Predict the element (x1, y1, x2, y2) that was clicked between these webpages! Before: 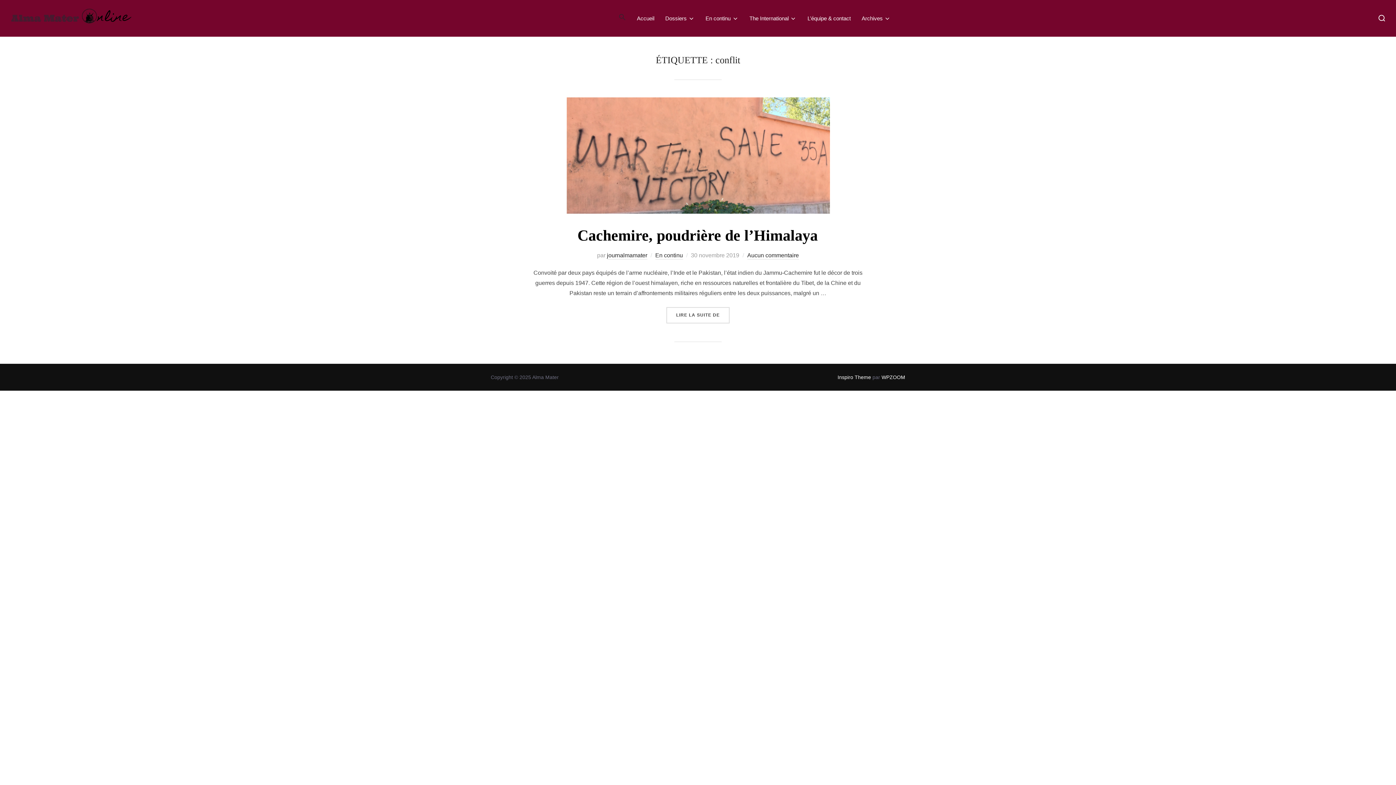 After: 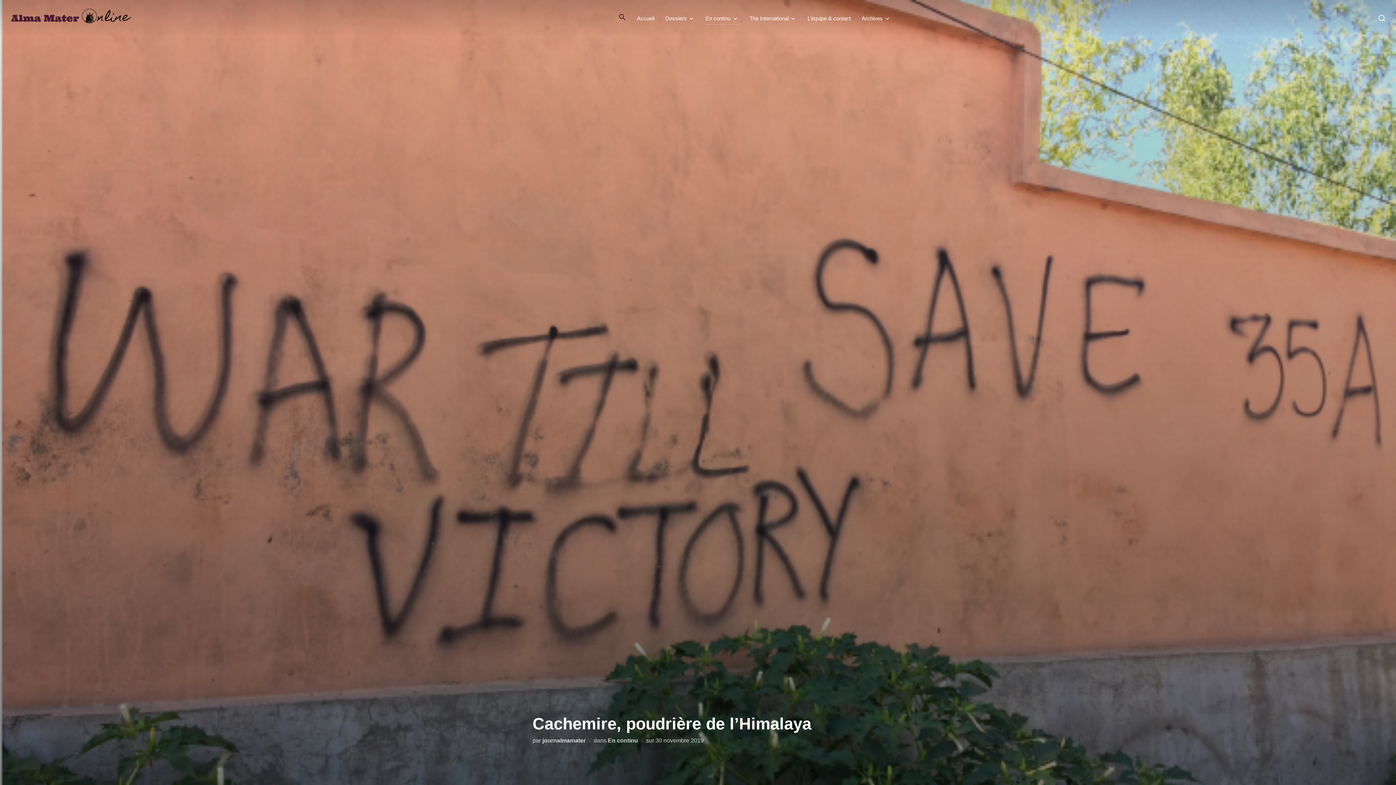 Action: label: Cachemire, poudrière de l’Himalaya bbox: (577, 227, 818, 243)